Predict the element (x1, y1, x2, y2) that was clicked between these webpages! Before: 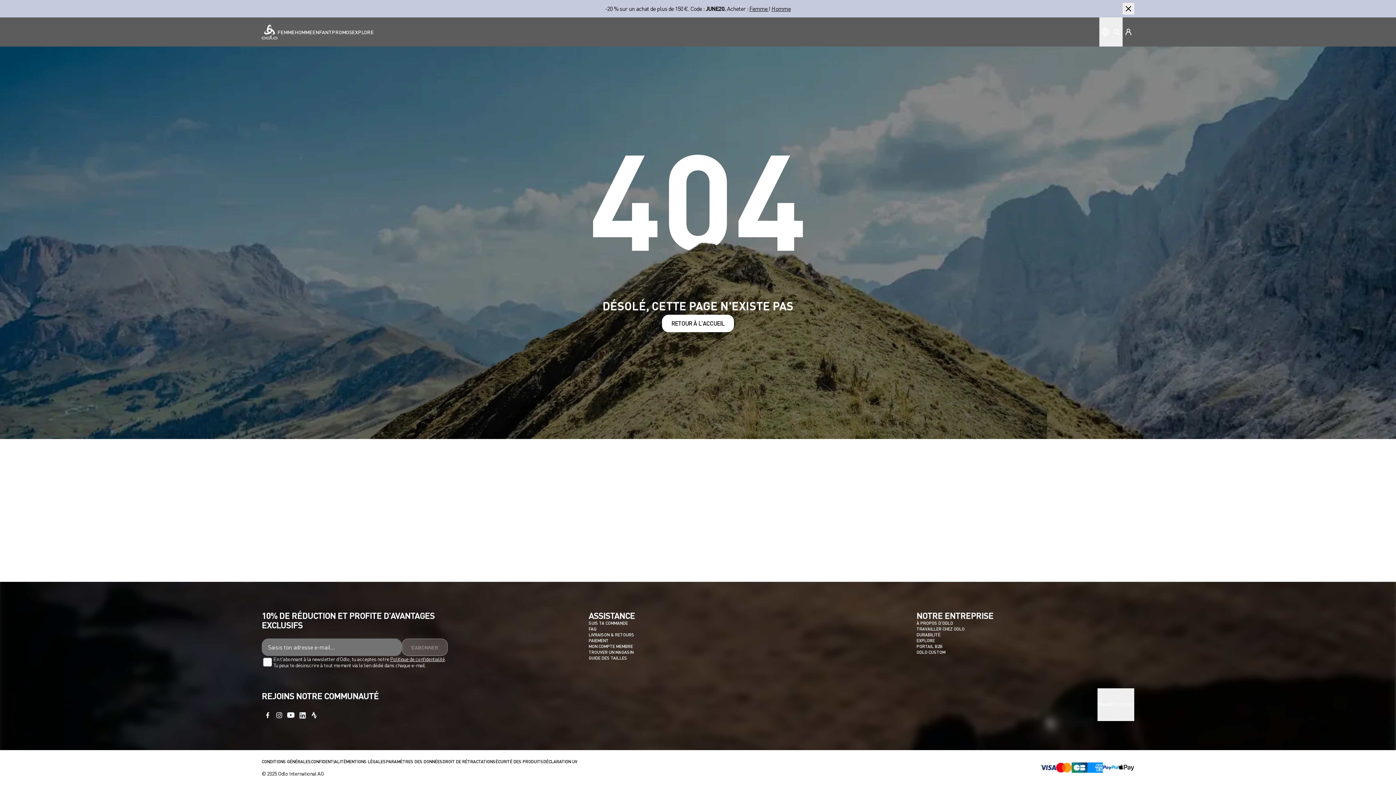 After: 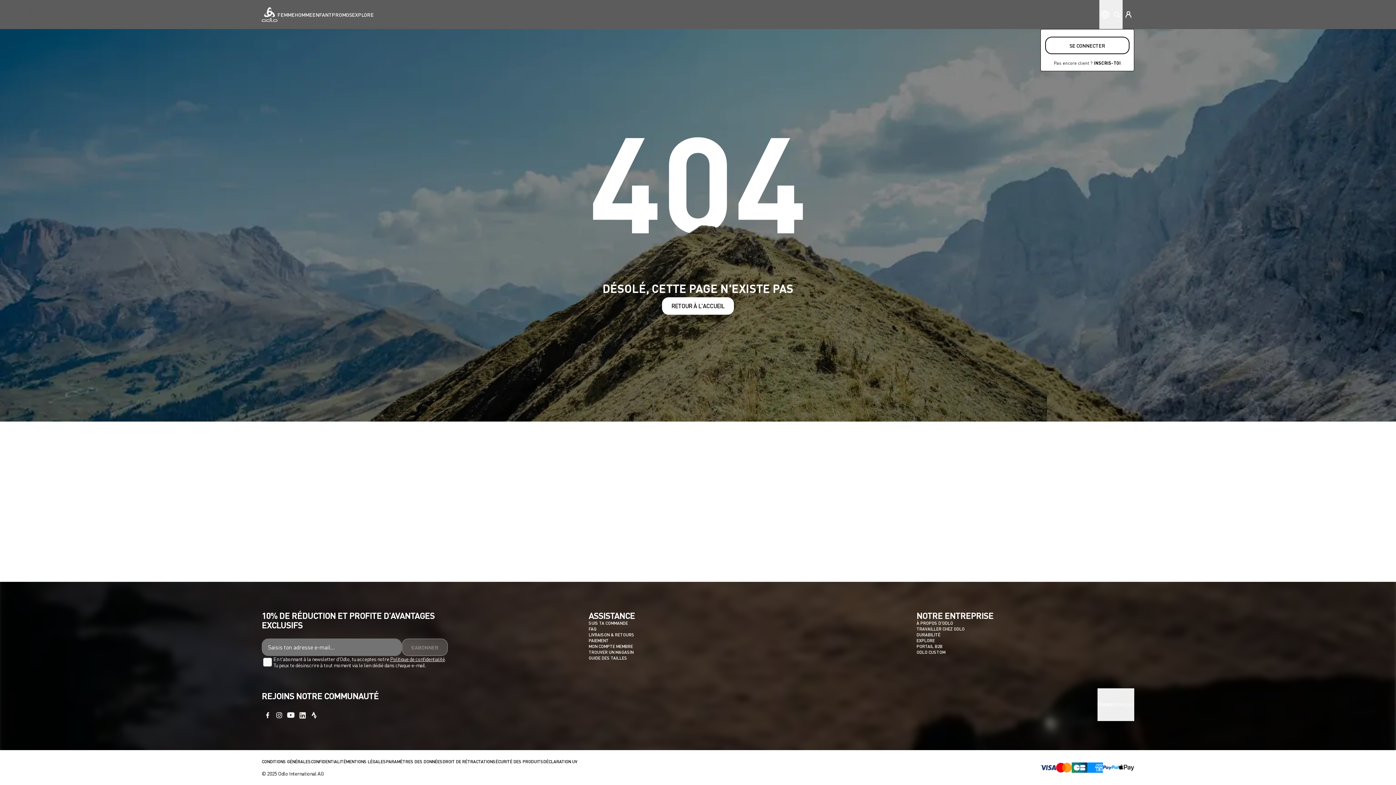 Action: bbox: (1122, 2, 1134, 14)